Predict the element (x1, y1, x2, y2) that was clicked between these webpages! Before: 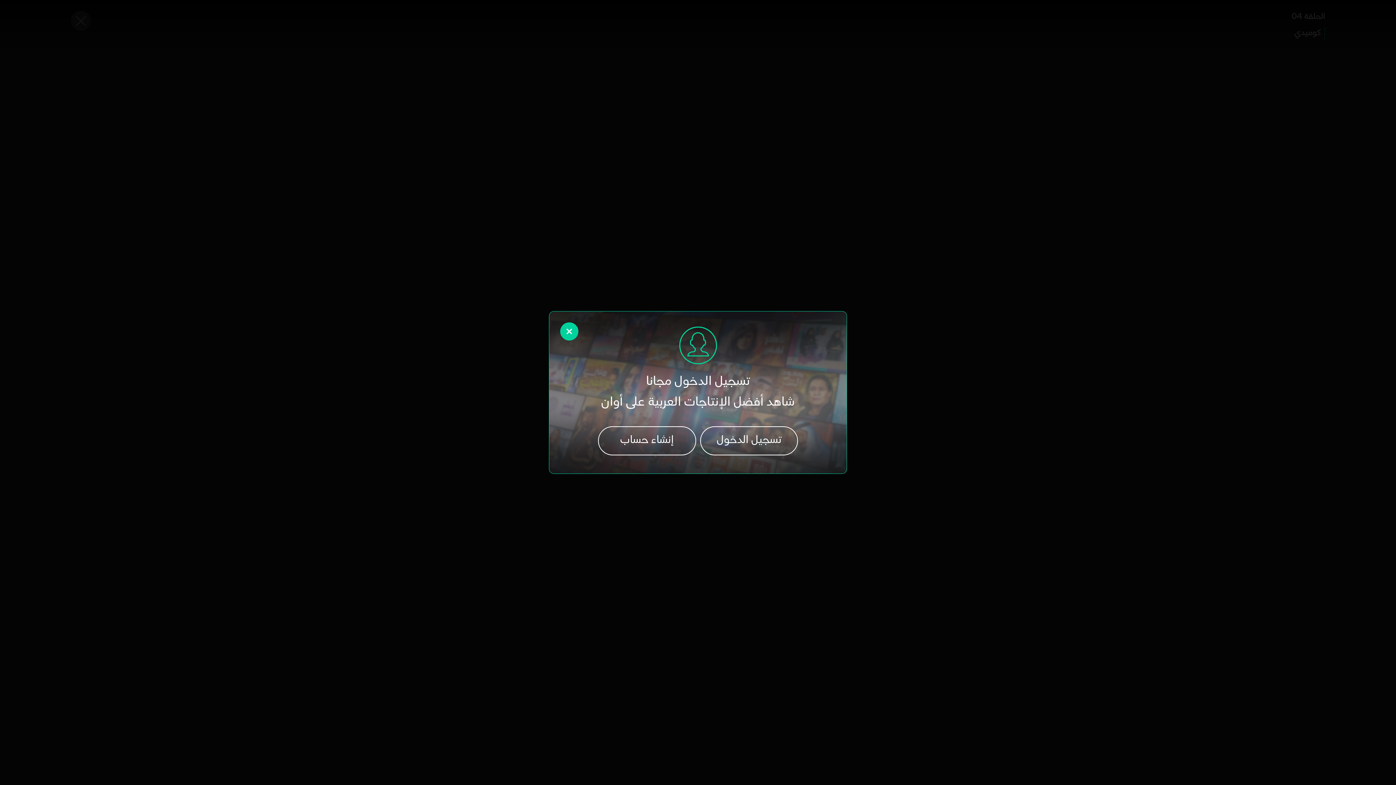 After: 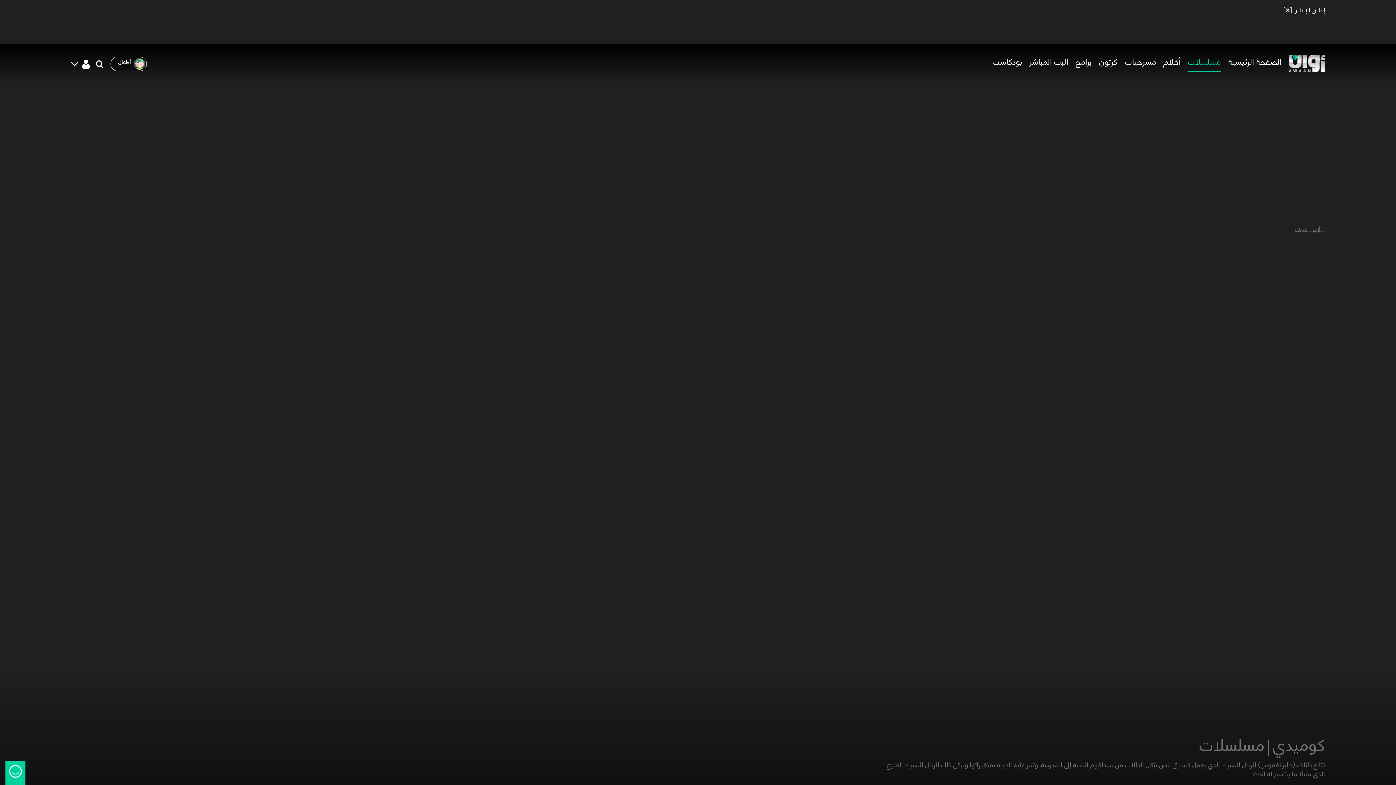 Action: bbox: (560, 322, 578, 340)